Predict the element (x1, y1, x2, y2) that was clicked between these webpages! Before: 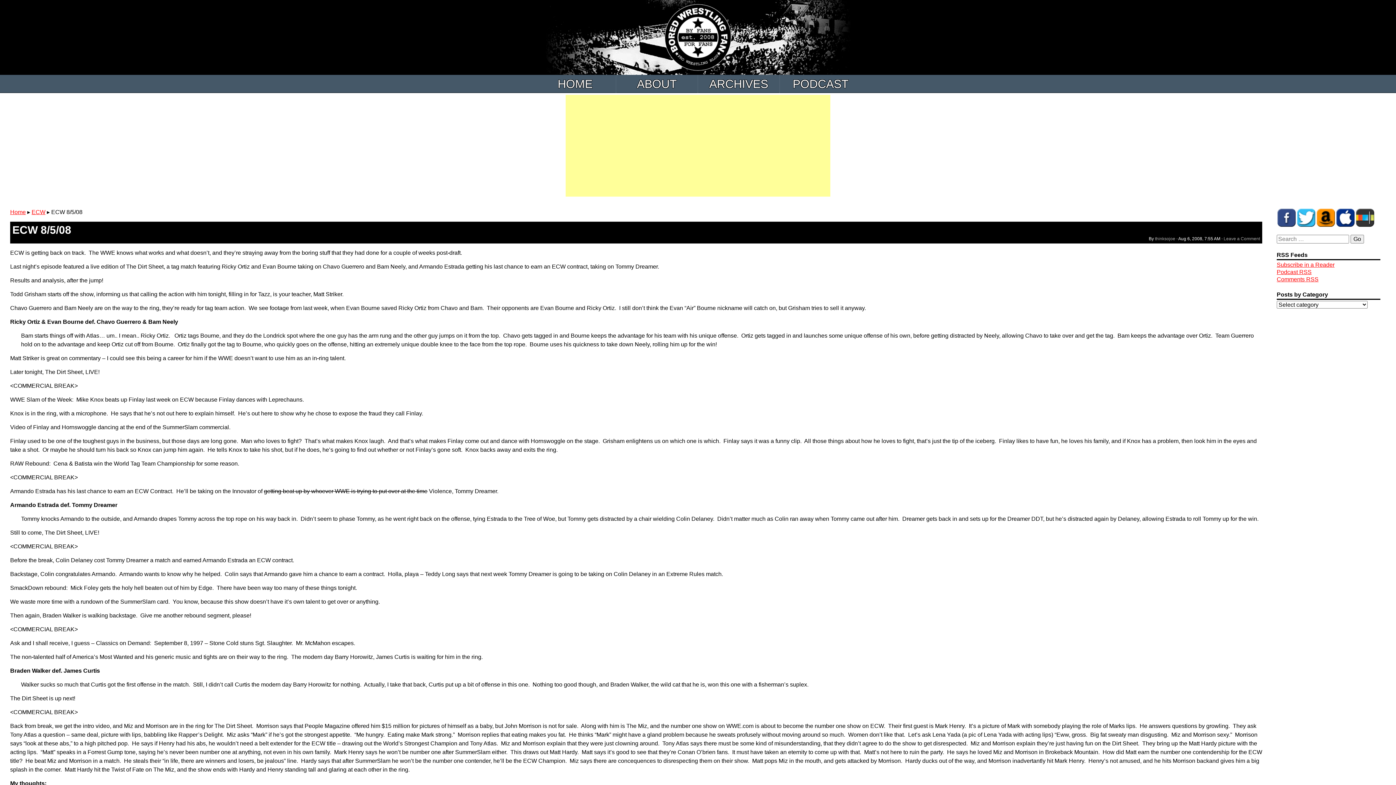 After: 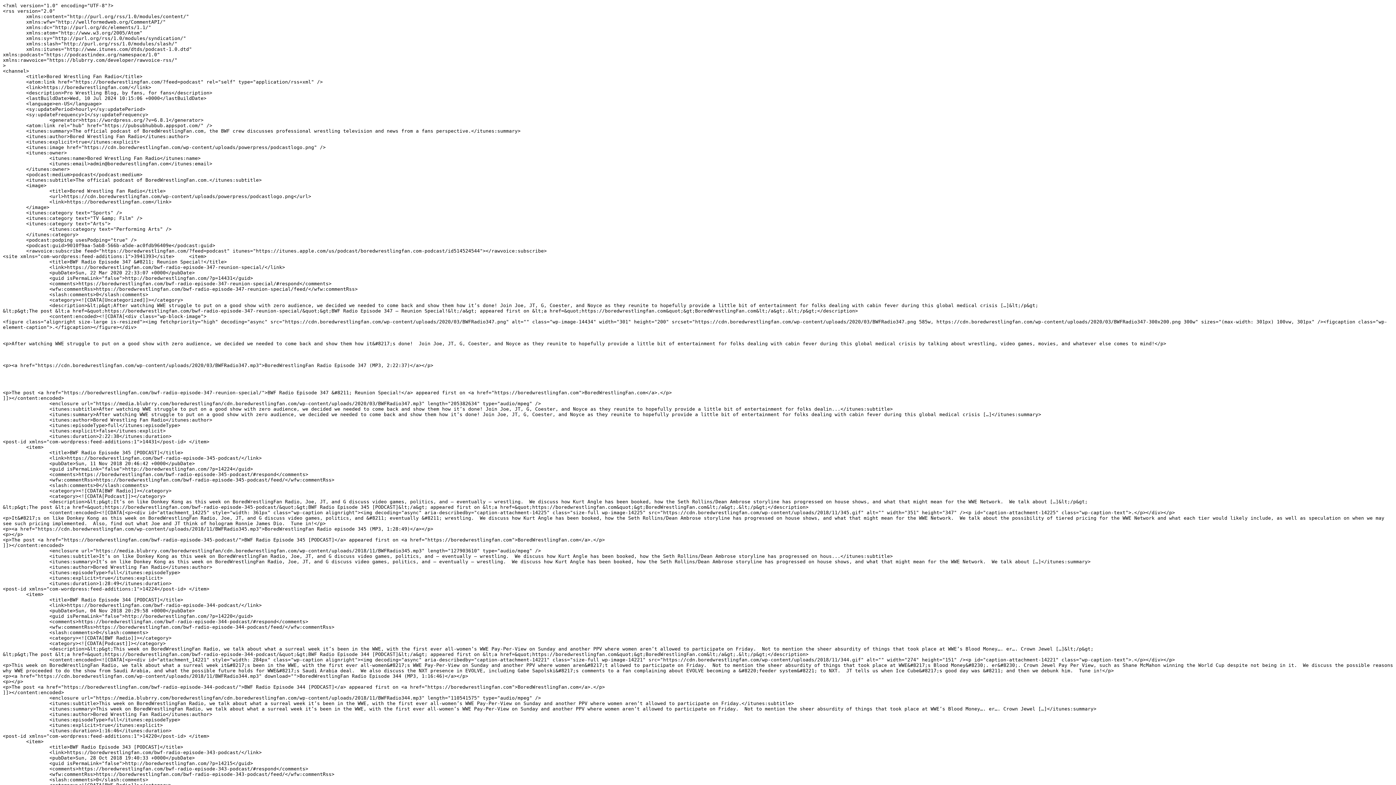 Action: bbox: (1277, 269, 1312, 275) label: Podcast RSS